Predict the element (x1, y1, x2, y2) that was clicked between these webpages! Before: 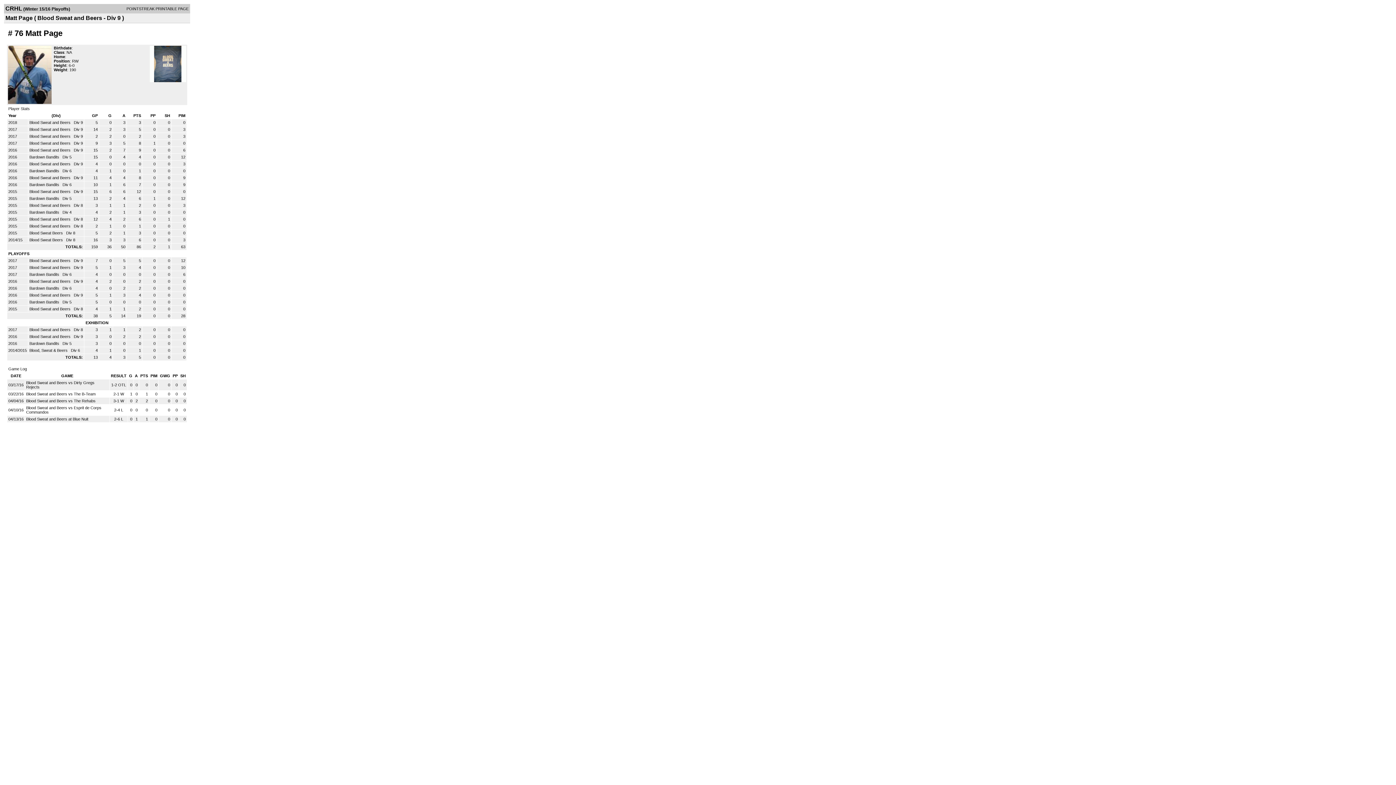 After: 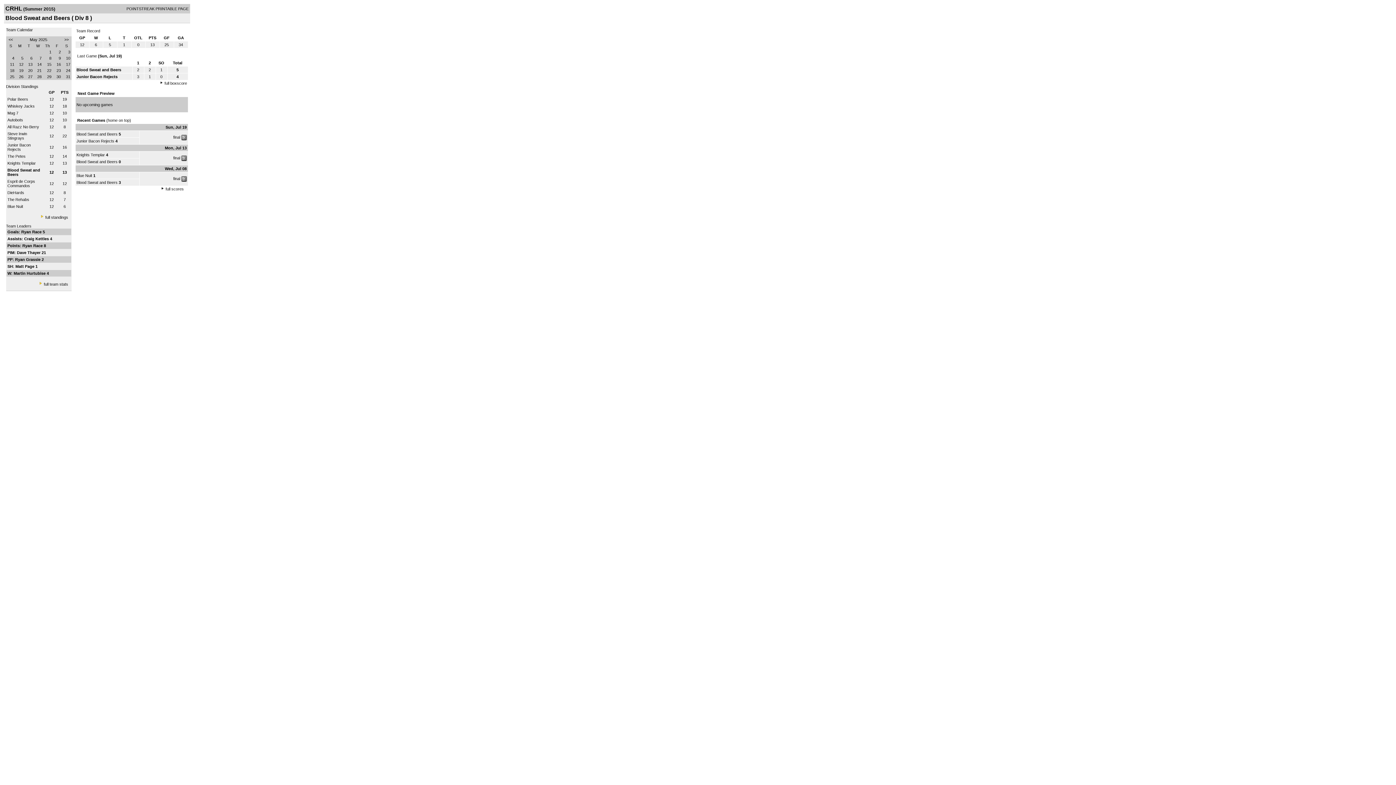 Action: label: Blood Sweat and Beers  bbox: (29, 217, 71, 221)